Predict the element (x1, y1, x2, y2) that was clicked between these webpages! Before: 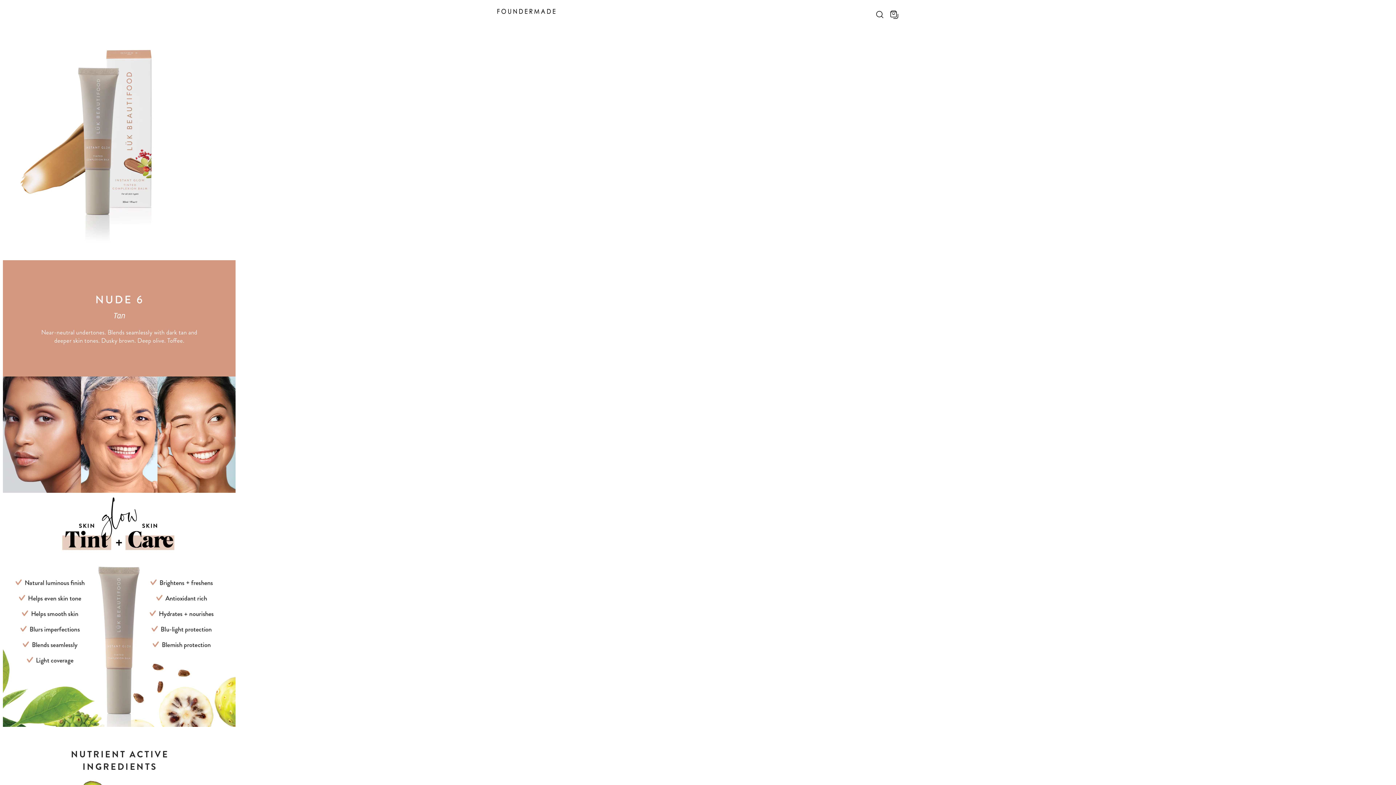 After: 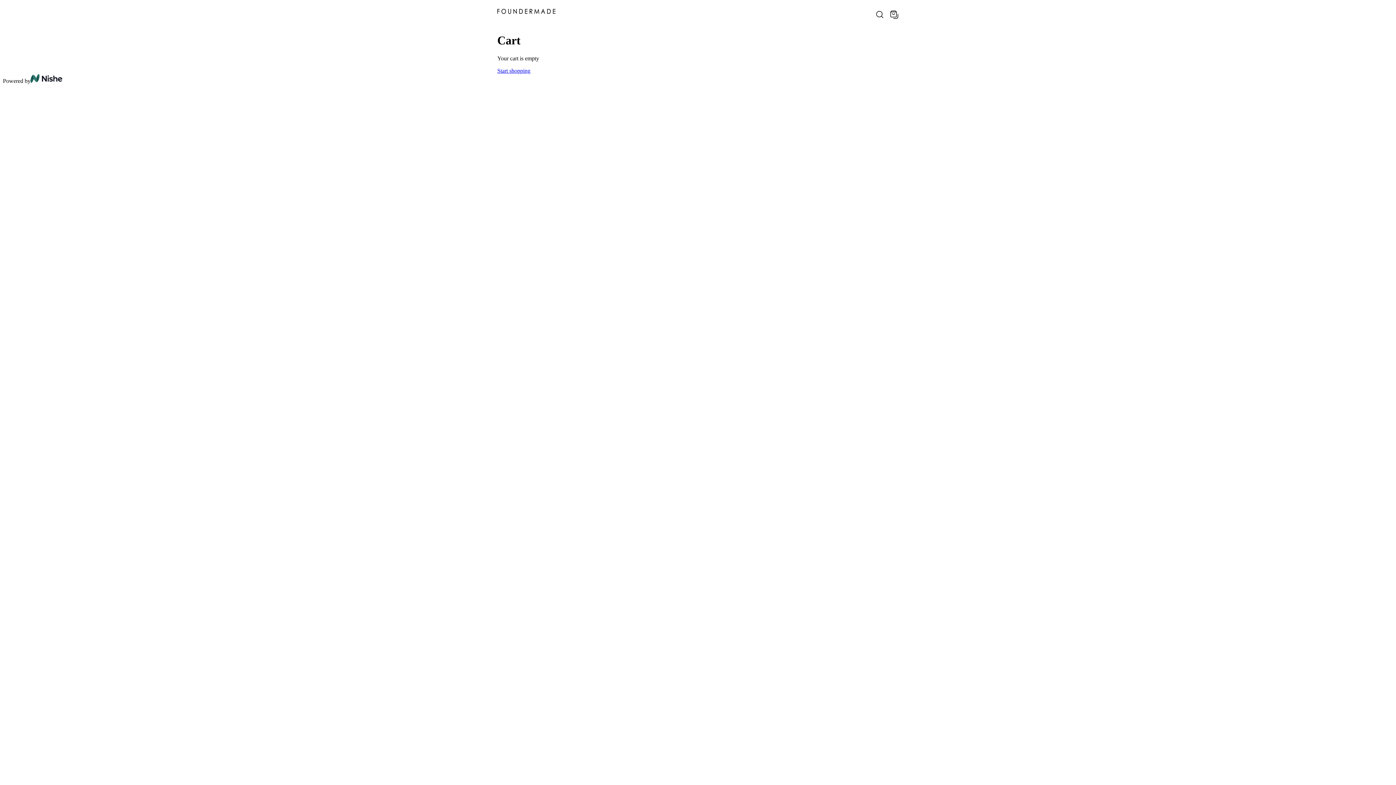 Action: label: Cart, 0 items bbox: (887, 7, 901, 21)